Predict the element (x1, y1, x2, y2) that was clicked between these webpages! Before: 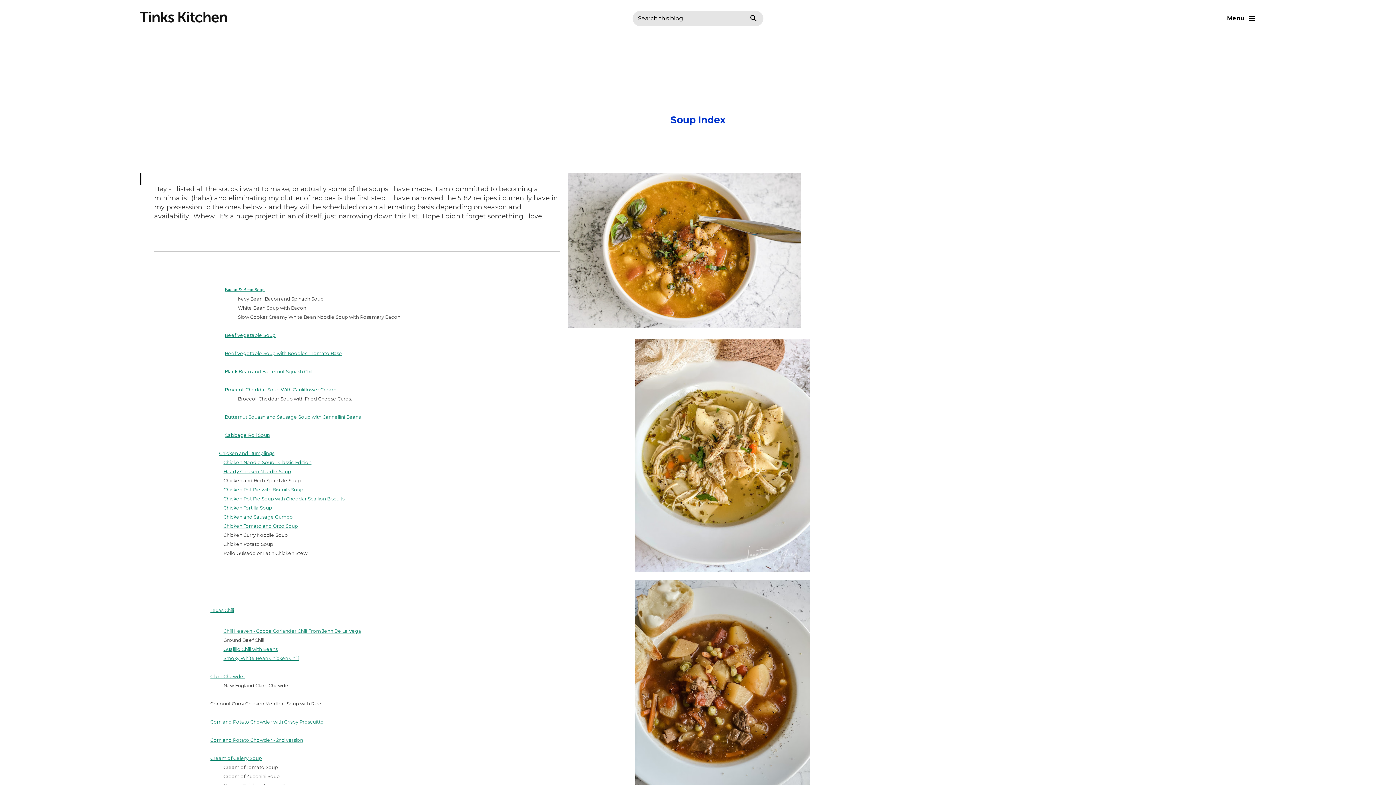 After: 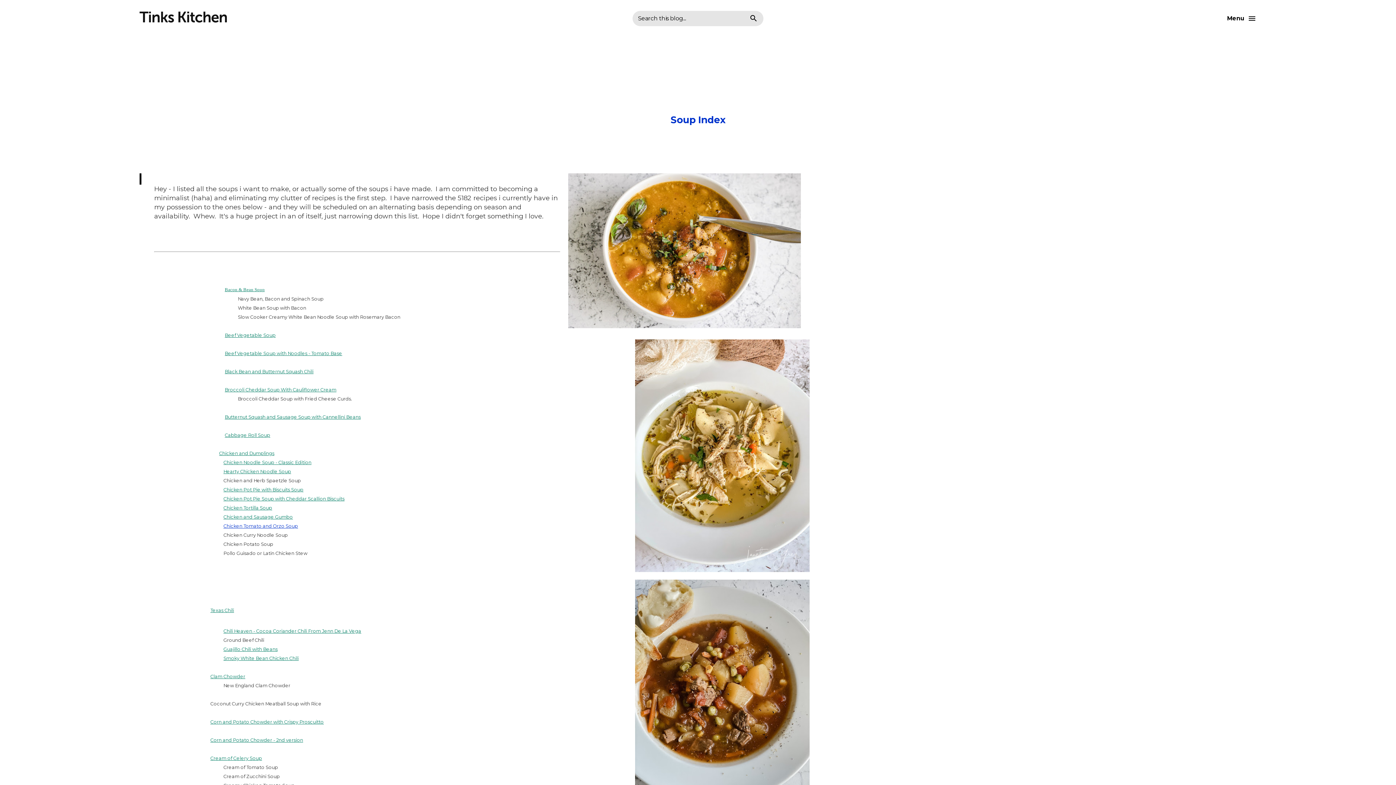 Action: bbox: (223, 523, 298, 529) label: Chicken Tomato and Orzo Soup